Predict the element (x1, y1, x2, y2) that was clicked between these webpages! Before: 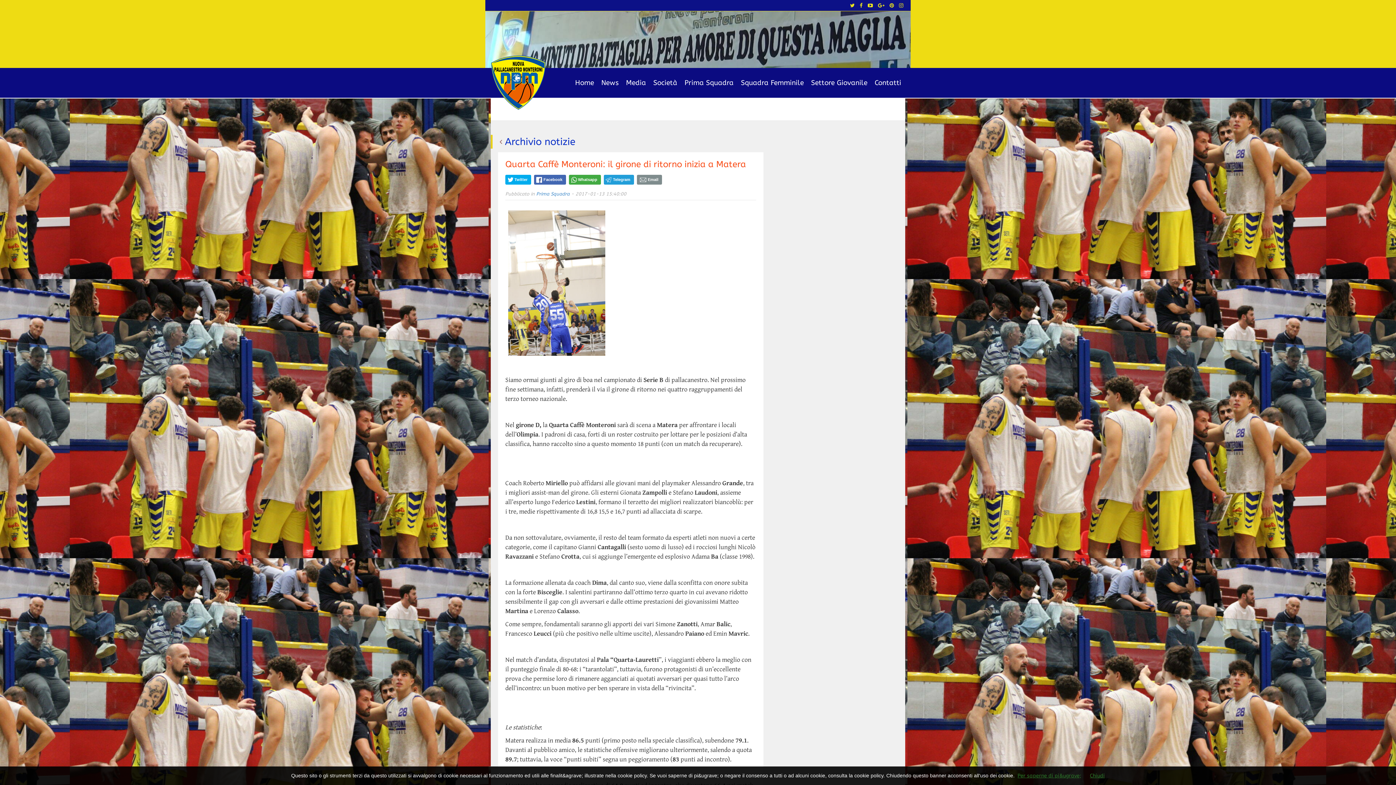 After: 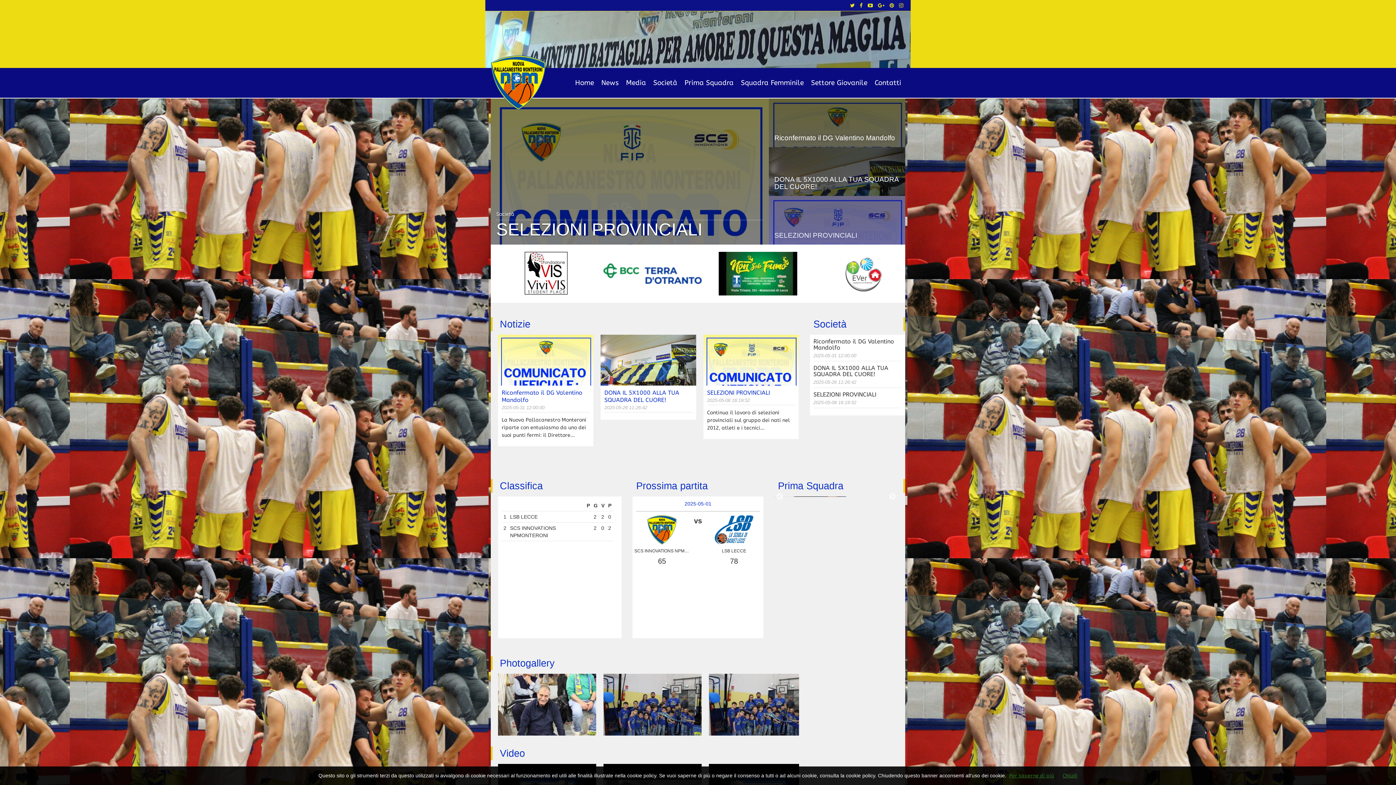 Action: bbox: (491, 55, 545, 109)